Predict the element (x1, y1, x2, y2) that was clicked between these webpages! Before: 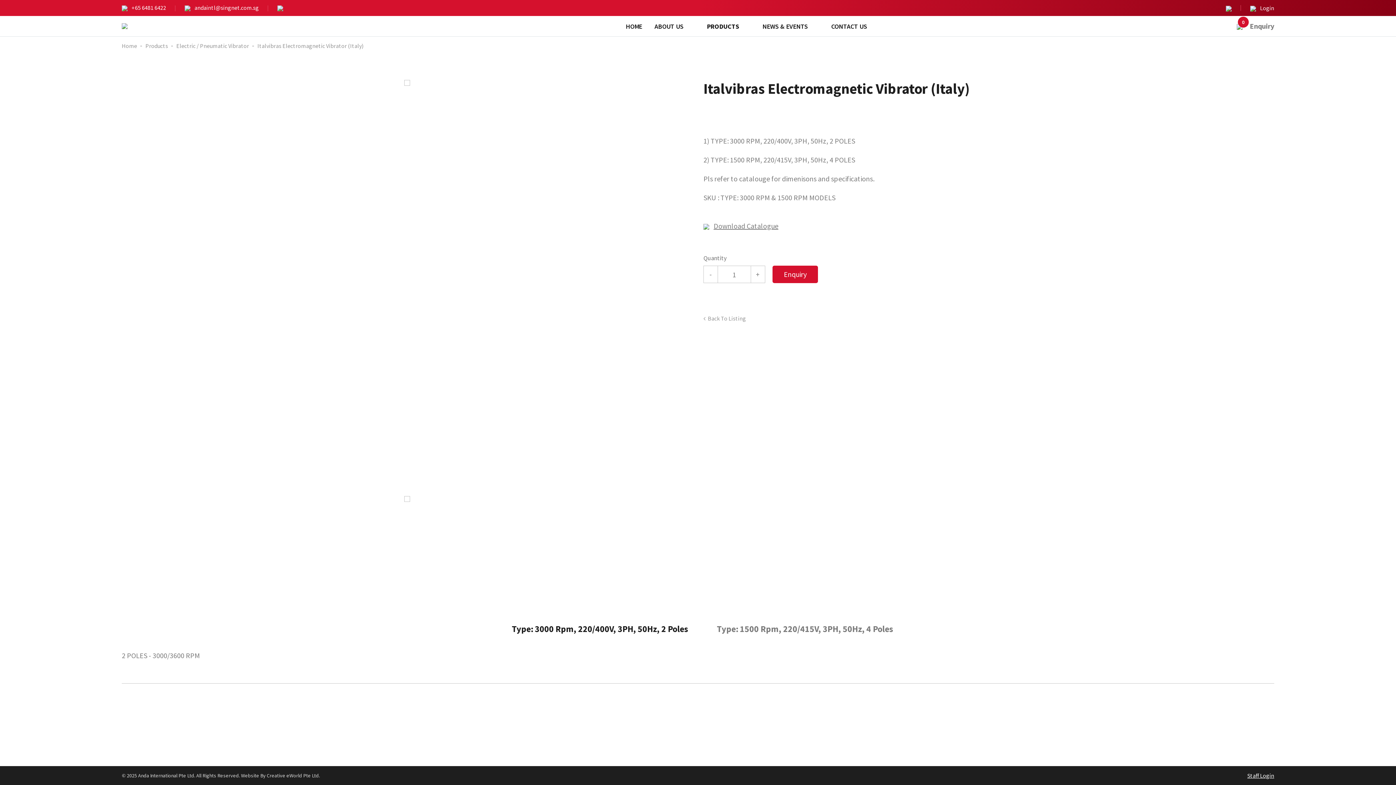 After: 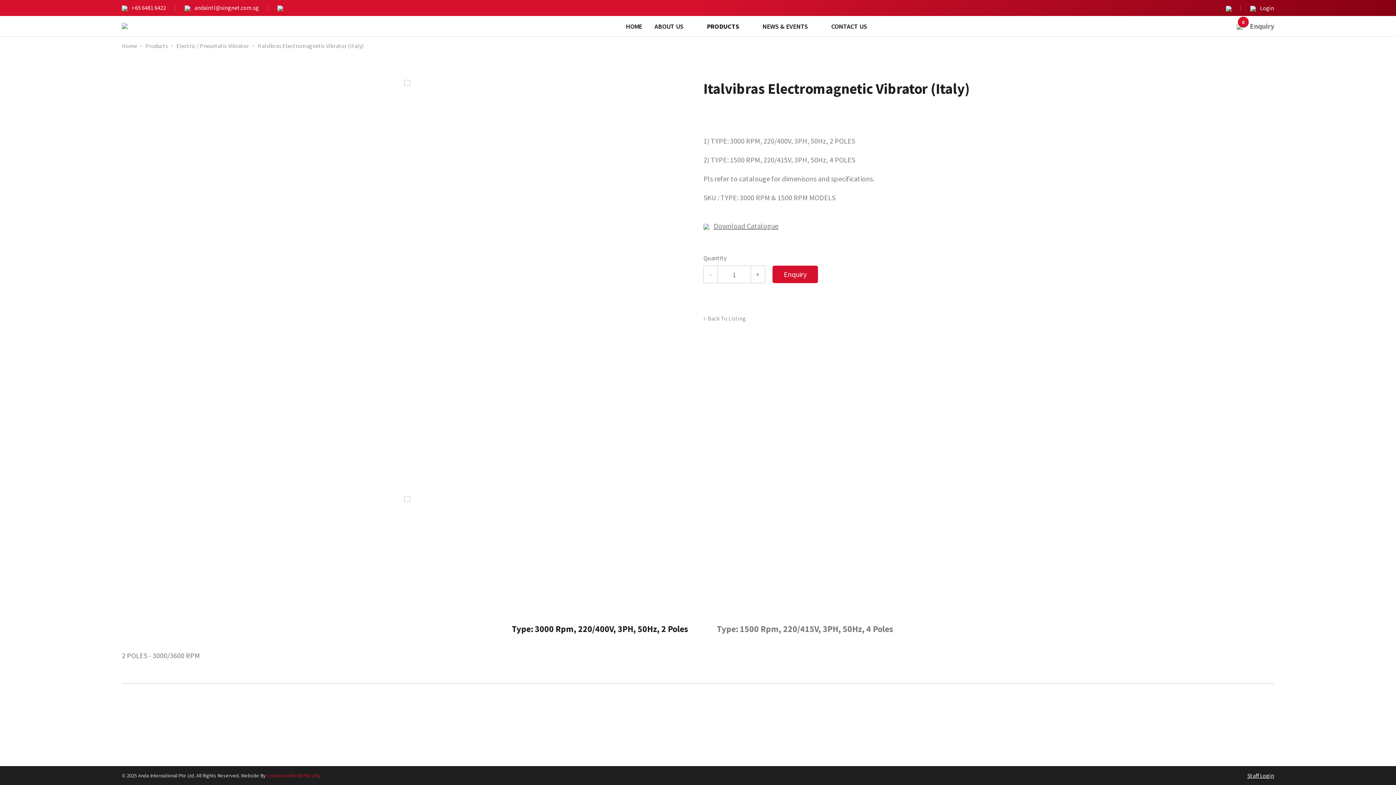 Action: label: Creative eWorld Pte Ltd bbox: (266, 772, 318, 779)